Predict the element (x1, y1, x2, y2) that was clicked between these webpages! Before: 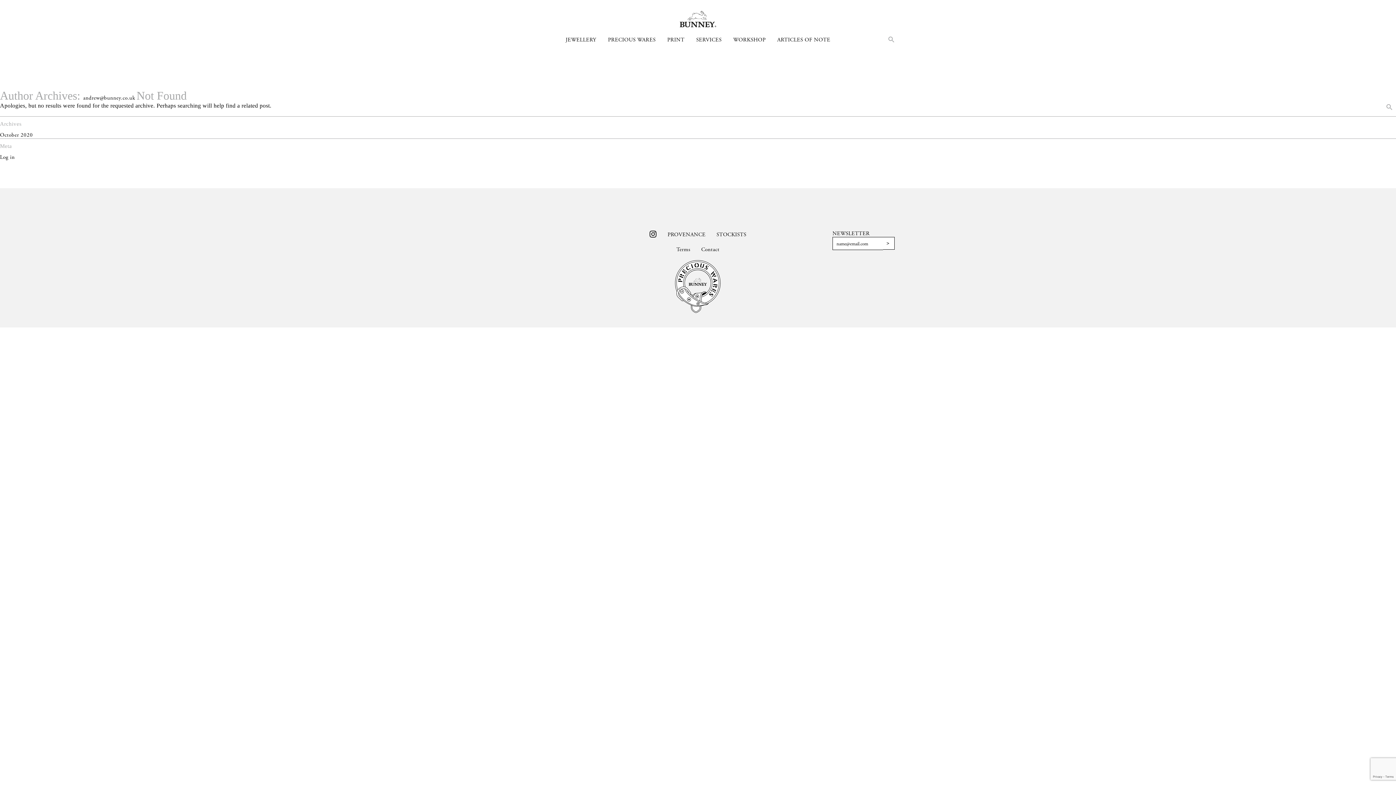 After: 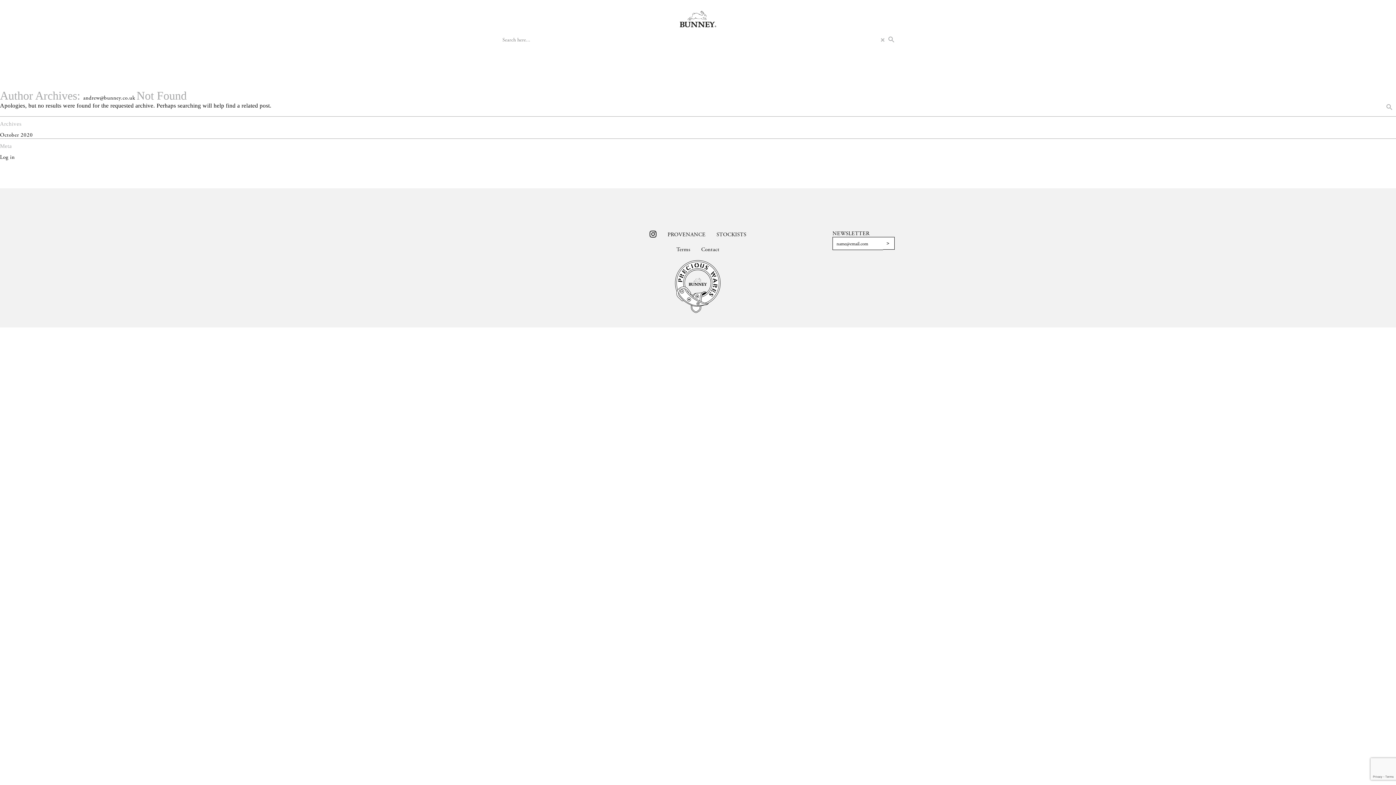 Action: label: Search Button bbox: (885, 33, 898, 46)